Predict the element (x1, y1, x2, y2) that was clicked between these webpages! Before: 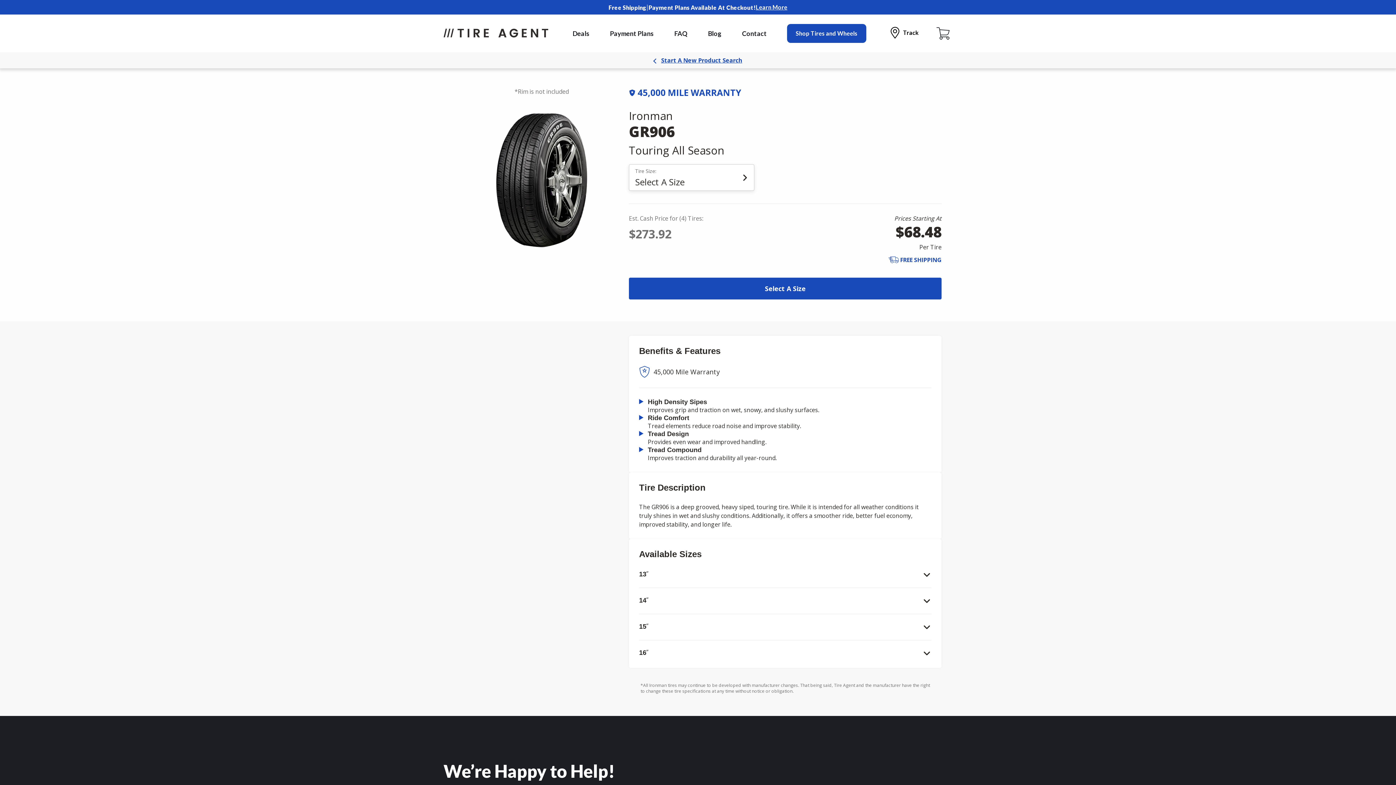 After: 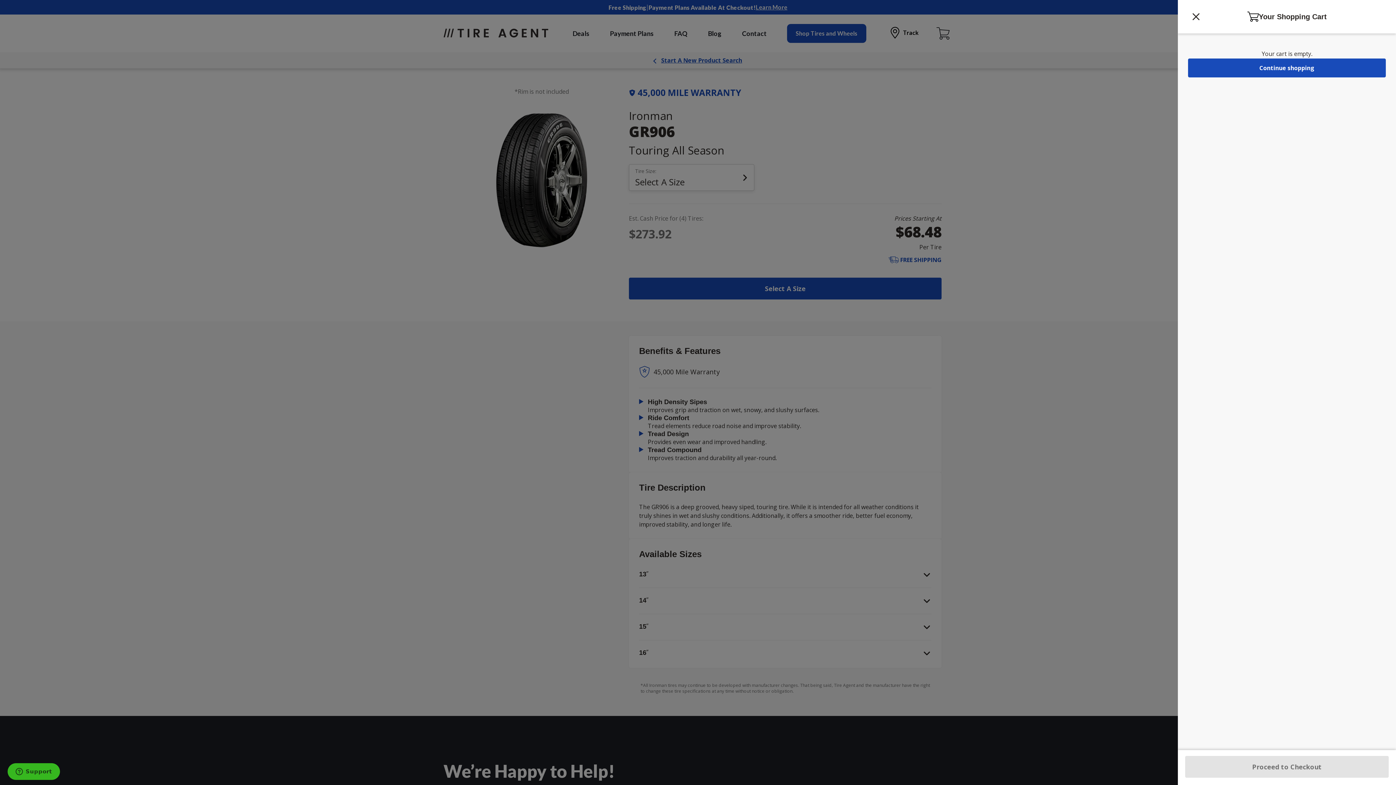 Action: bbox: (936, 26, 952, 40)